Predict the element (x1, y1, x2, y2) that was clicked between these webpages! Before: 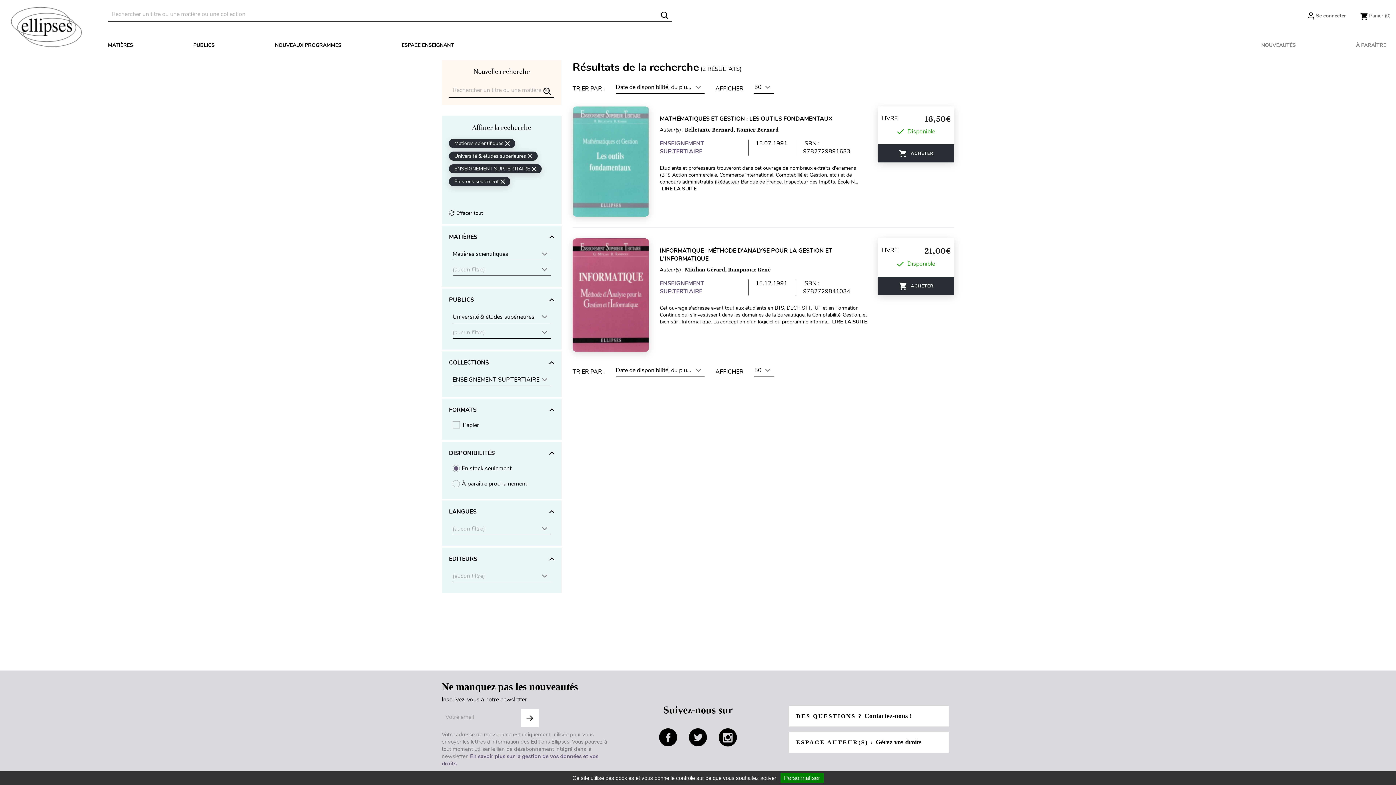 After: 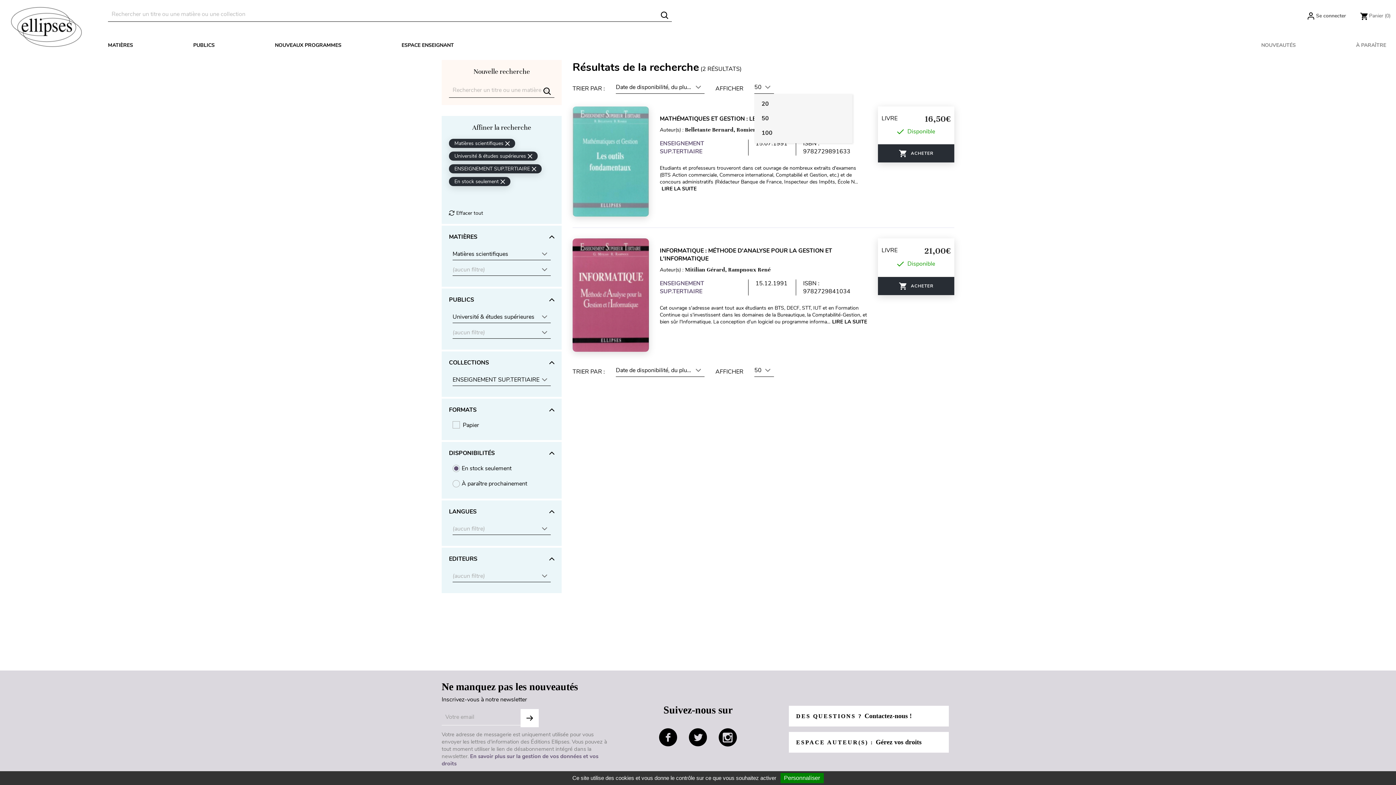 Action: bbox: (754, 83, 774, 93) label: 50